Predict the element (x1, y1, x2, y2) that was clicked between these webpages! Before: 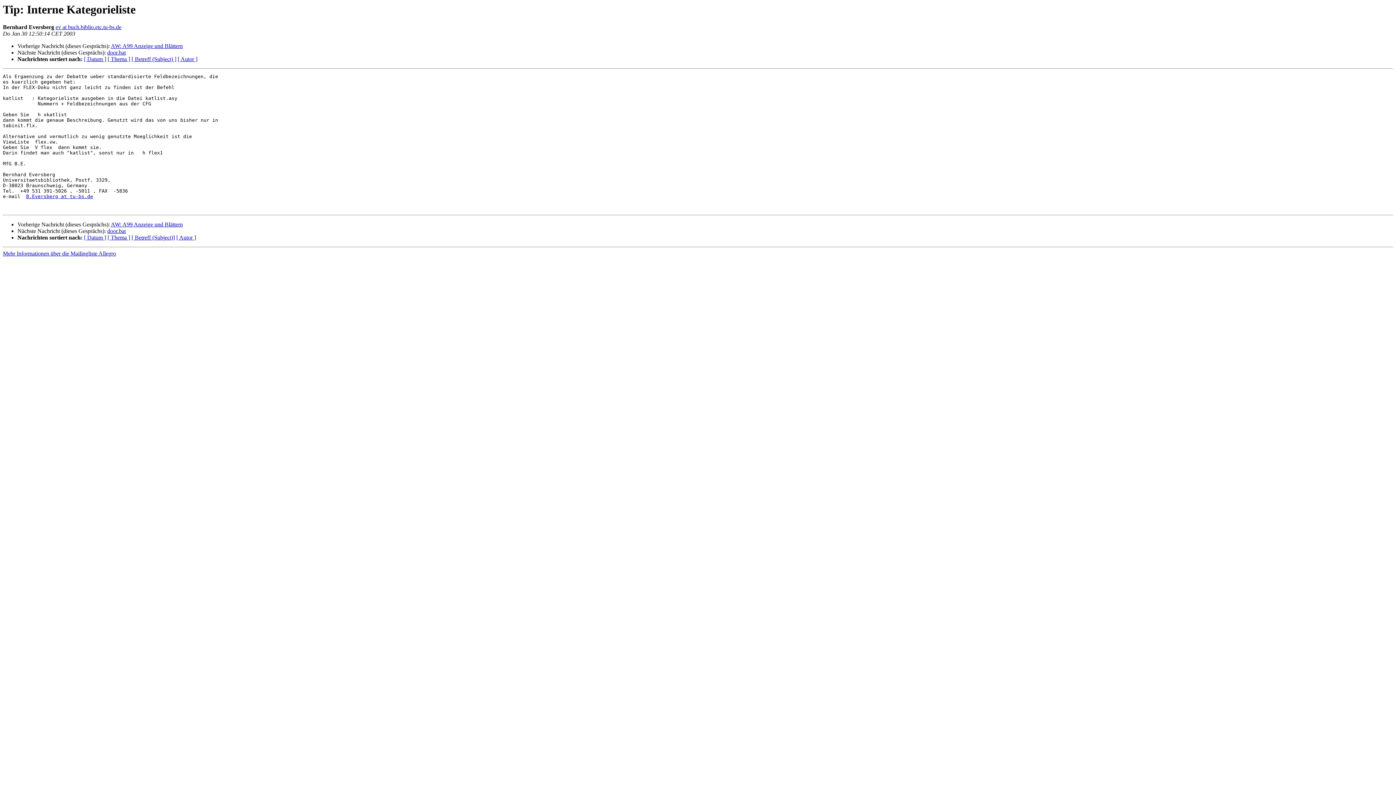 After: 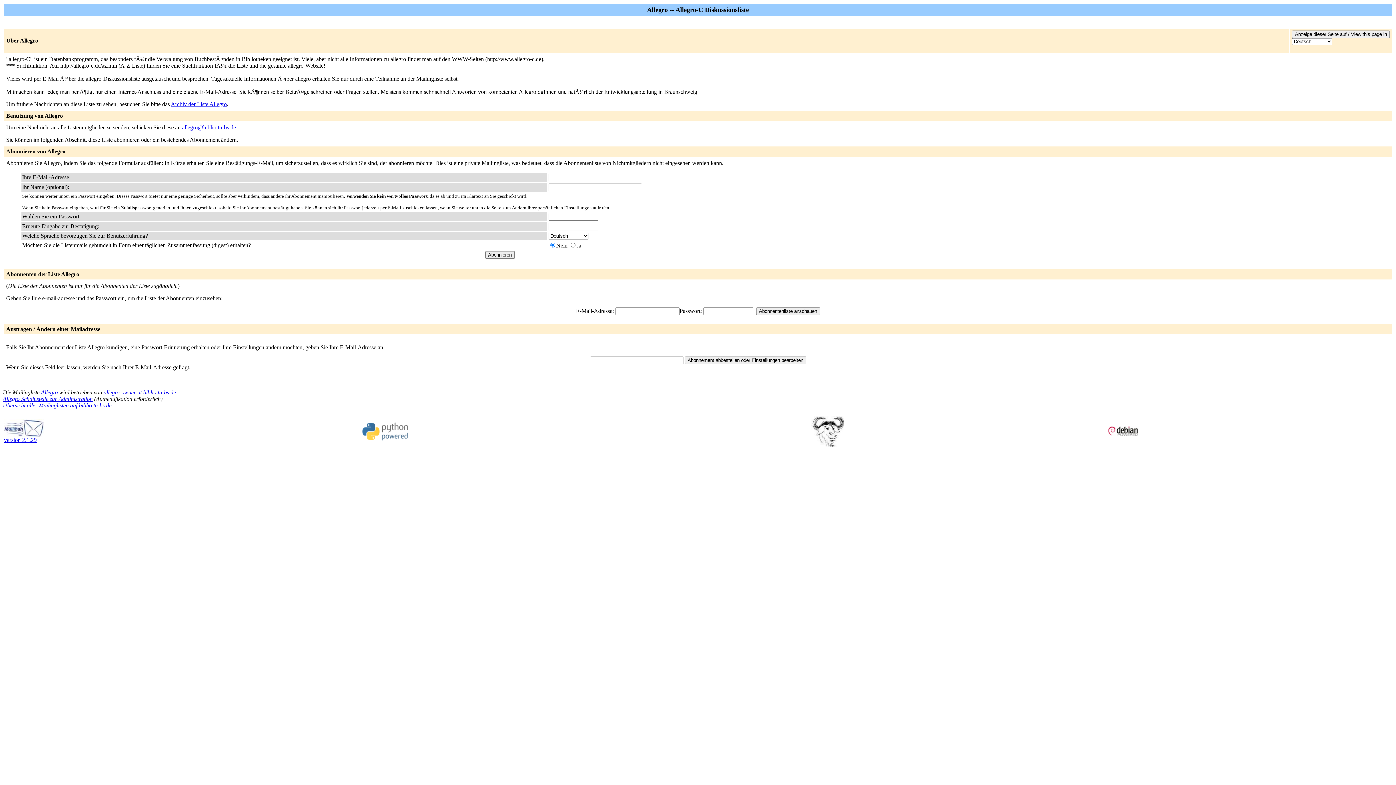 Action: bbox: (2, 250, 116, 256) label: Mehr Informationen über die Mailingliste Allegro